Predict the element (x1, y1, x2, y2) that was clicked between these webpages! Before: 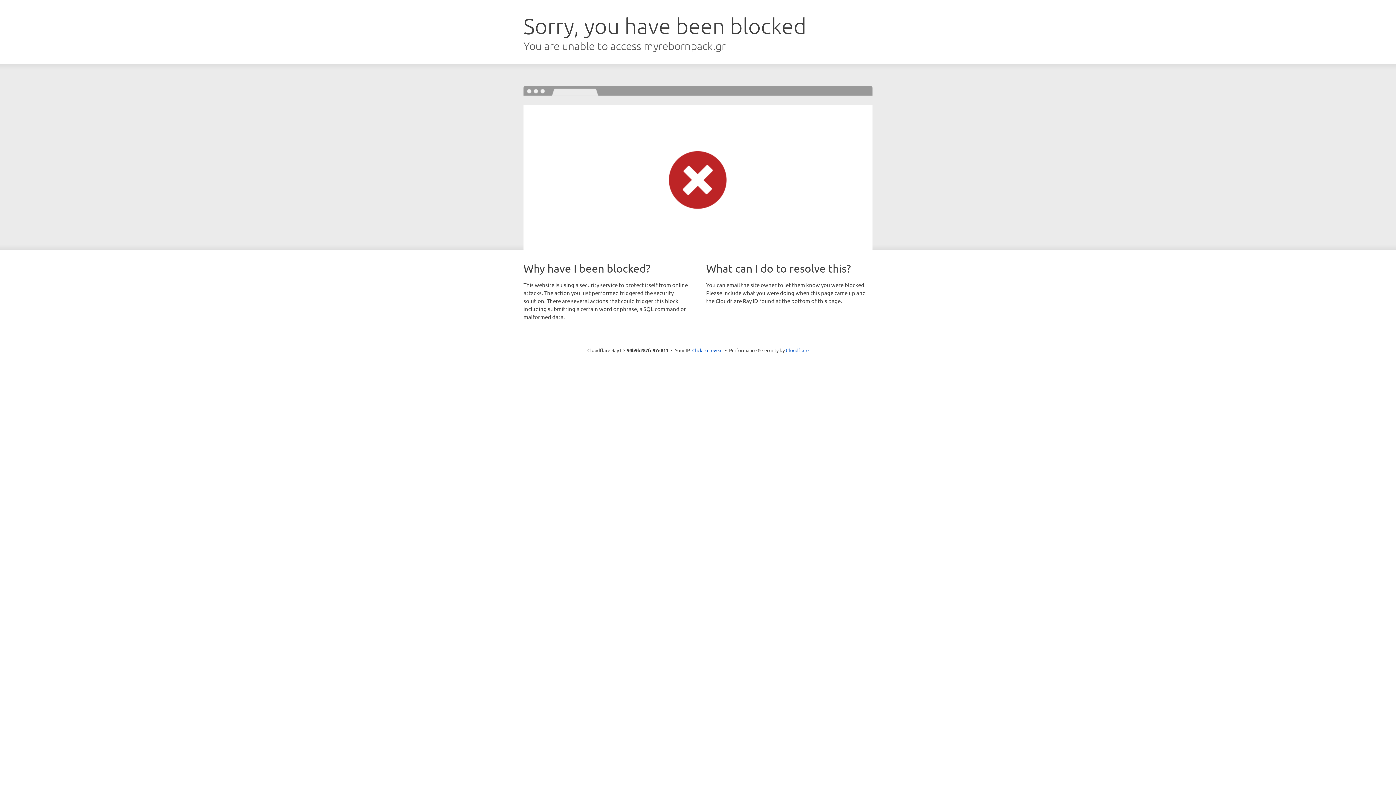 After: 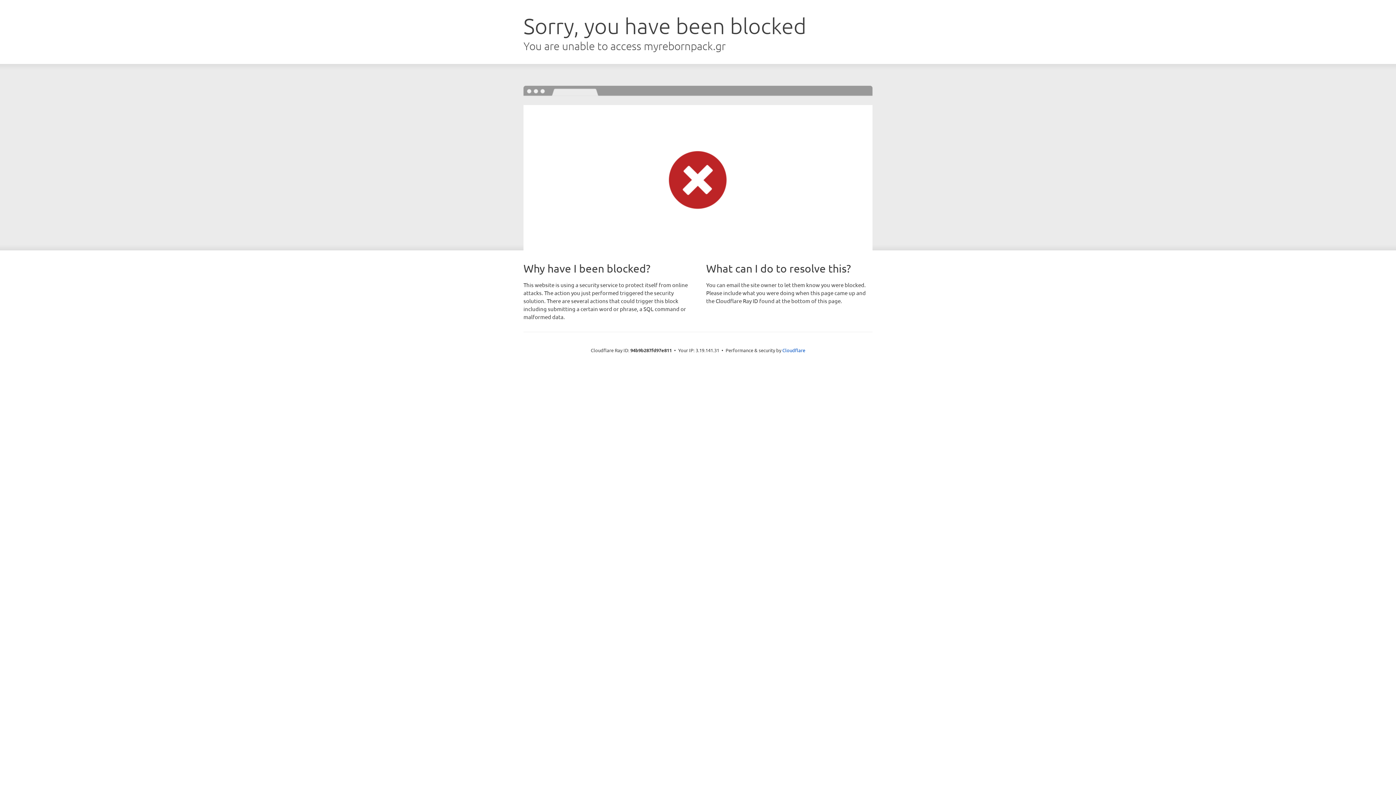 Action: bbox: (692, 346, 722, 353) label: Click to reveal